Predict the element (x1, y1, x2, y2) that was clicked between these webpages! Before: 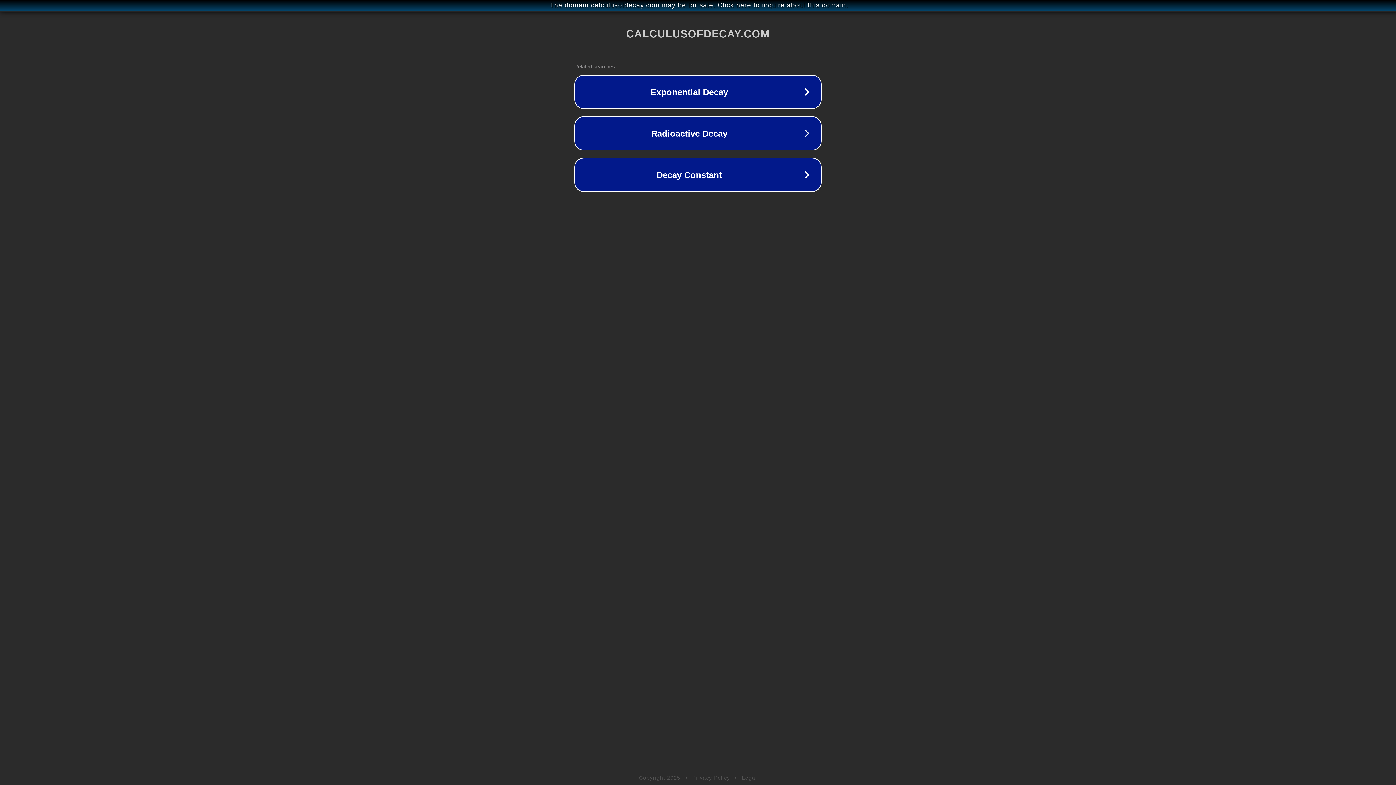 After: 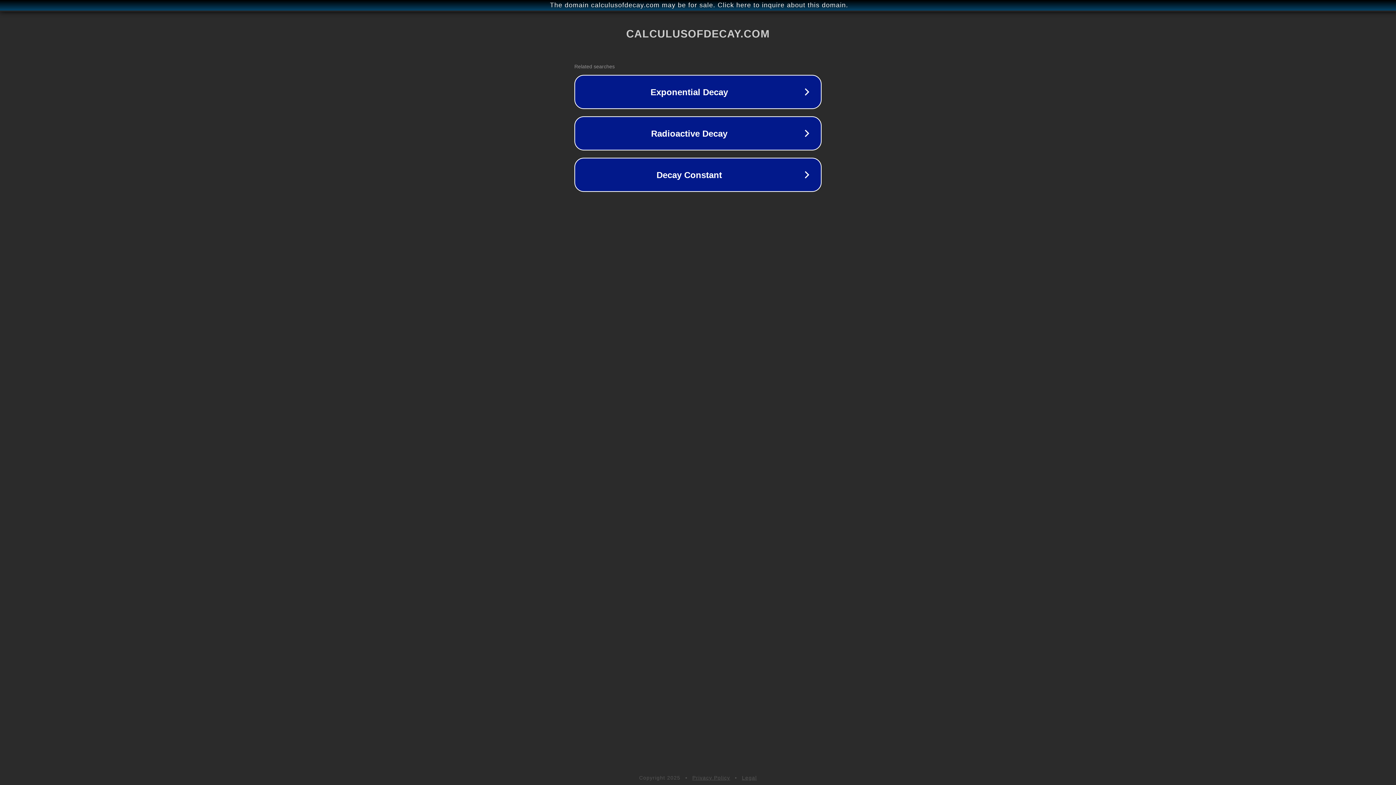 Action: bbox: (692, 775, 730, 781) label: Privacy Policy